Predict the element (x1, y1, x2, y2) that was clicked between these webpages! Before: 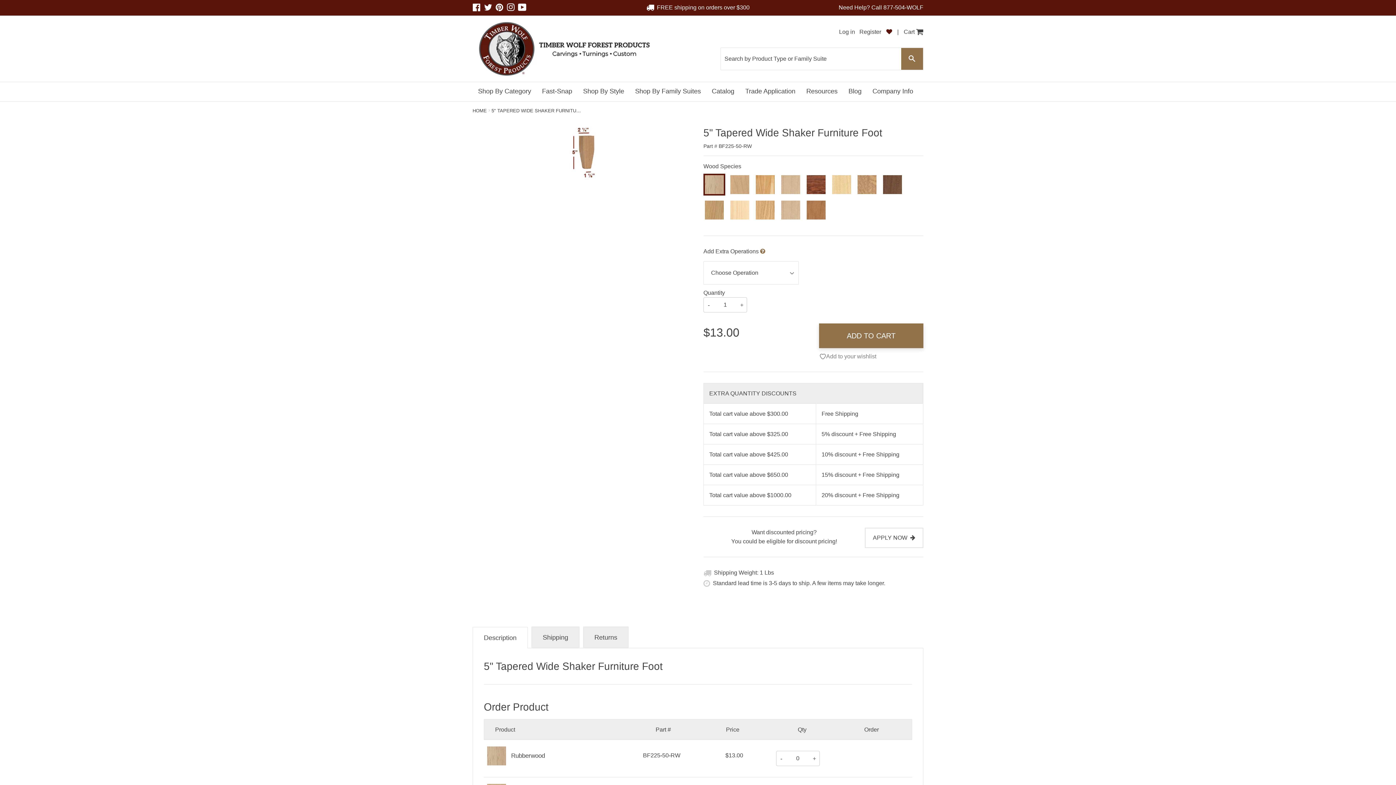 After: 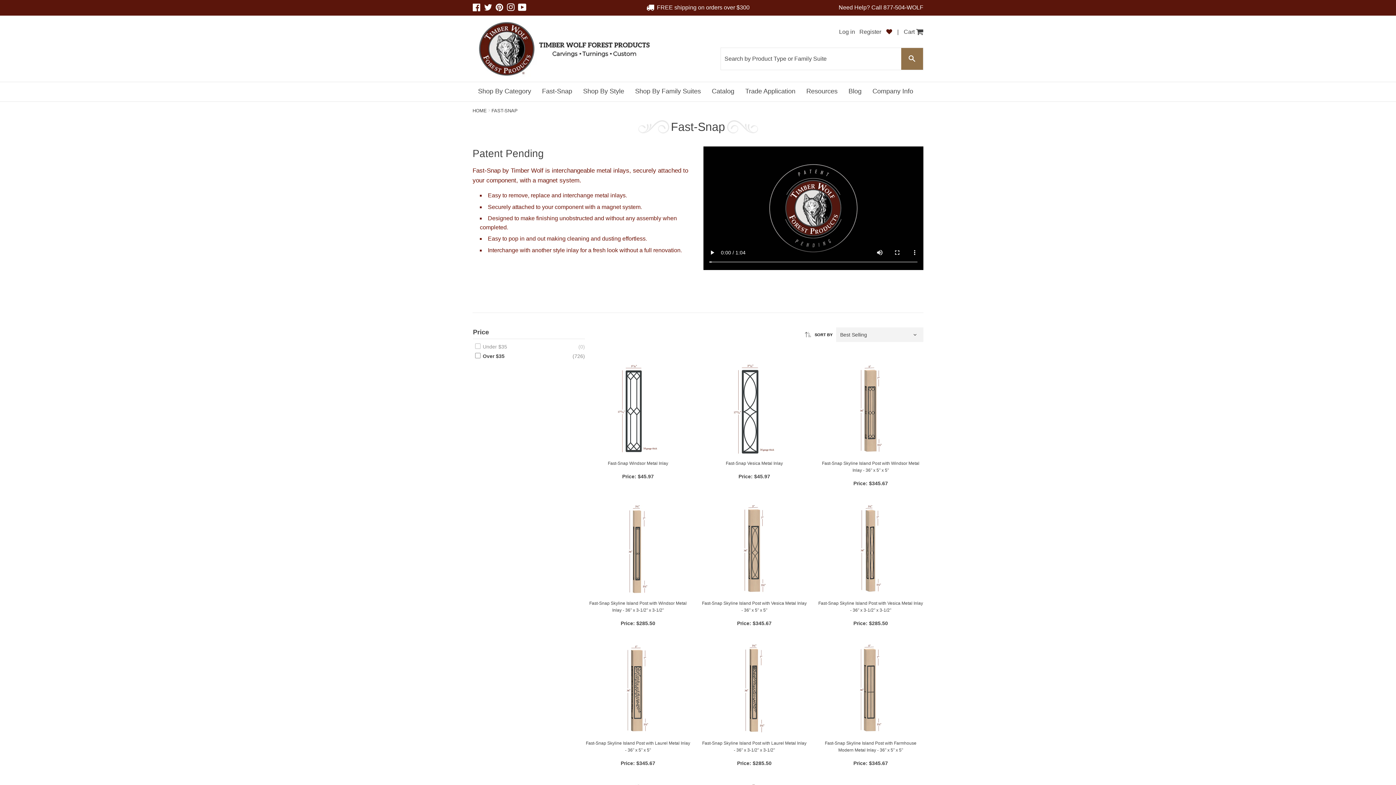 Action: label: Fast-Snap bbox: (536, 82, 577, 101)